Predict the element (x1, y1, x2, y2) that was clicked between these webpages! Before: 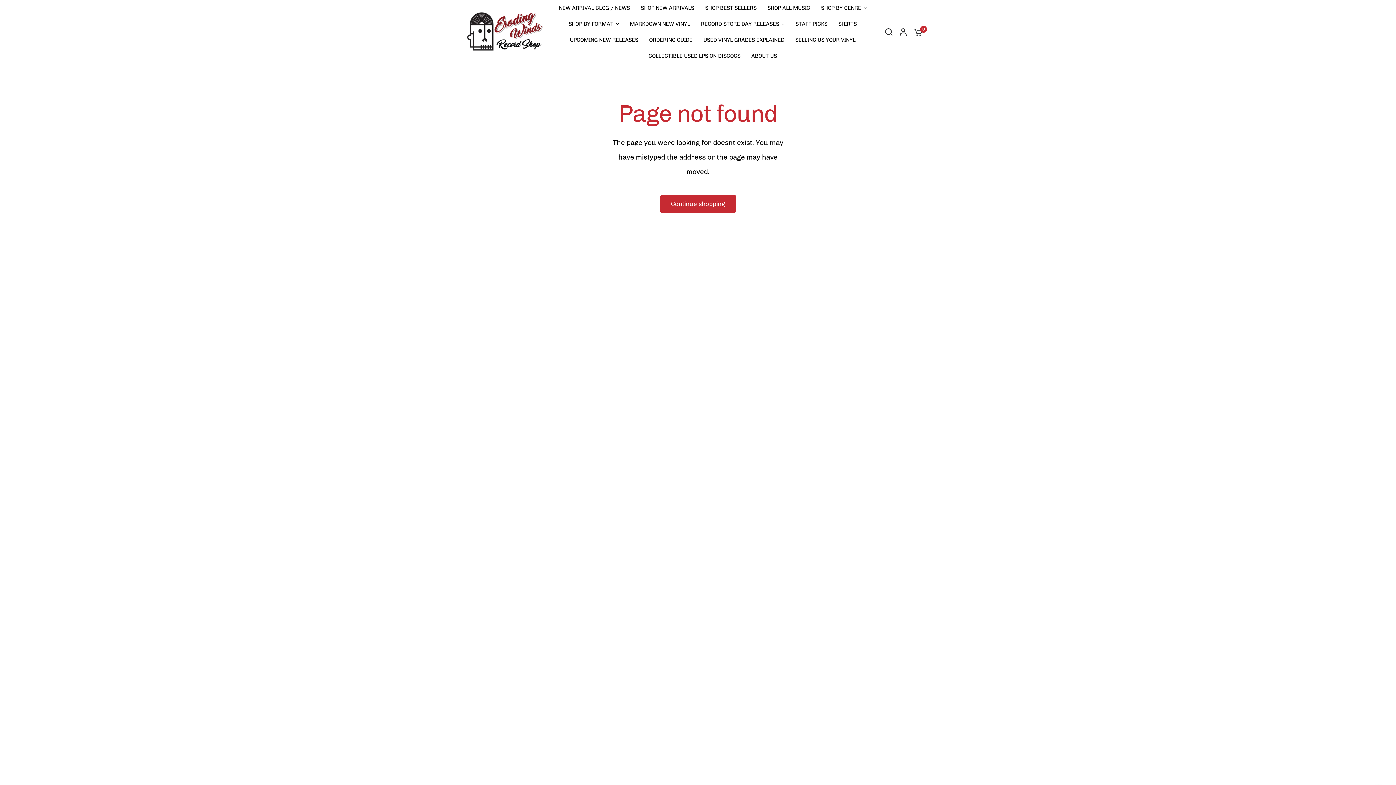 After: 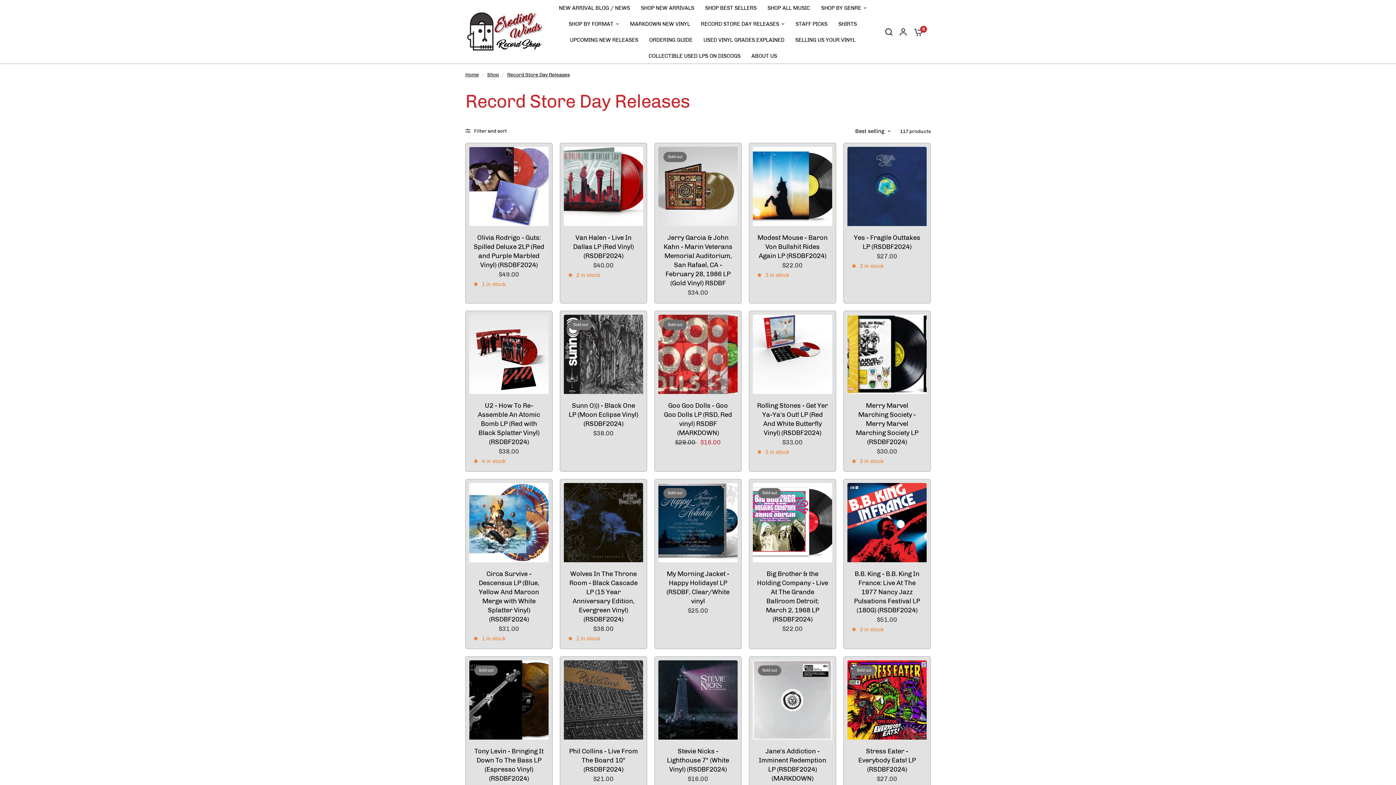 Action: label: RECORD STORE DAY RELEASES bbox: (701, 19, 784, 28)